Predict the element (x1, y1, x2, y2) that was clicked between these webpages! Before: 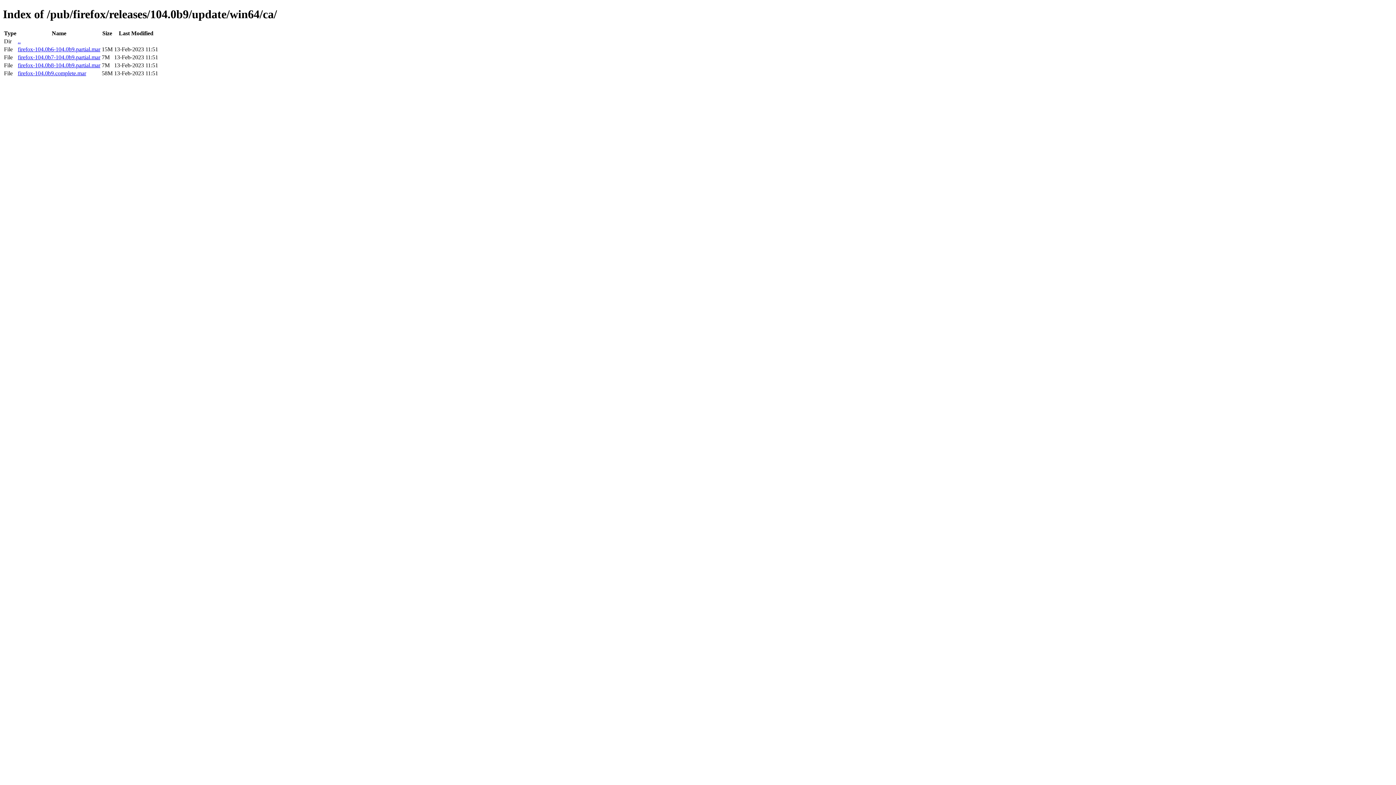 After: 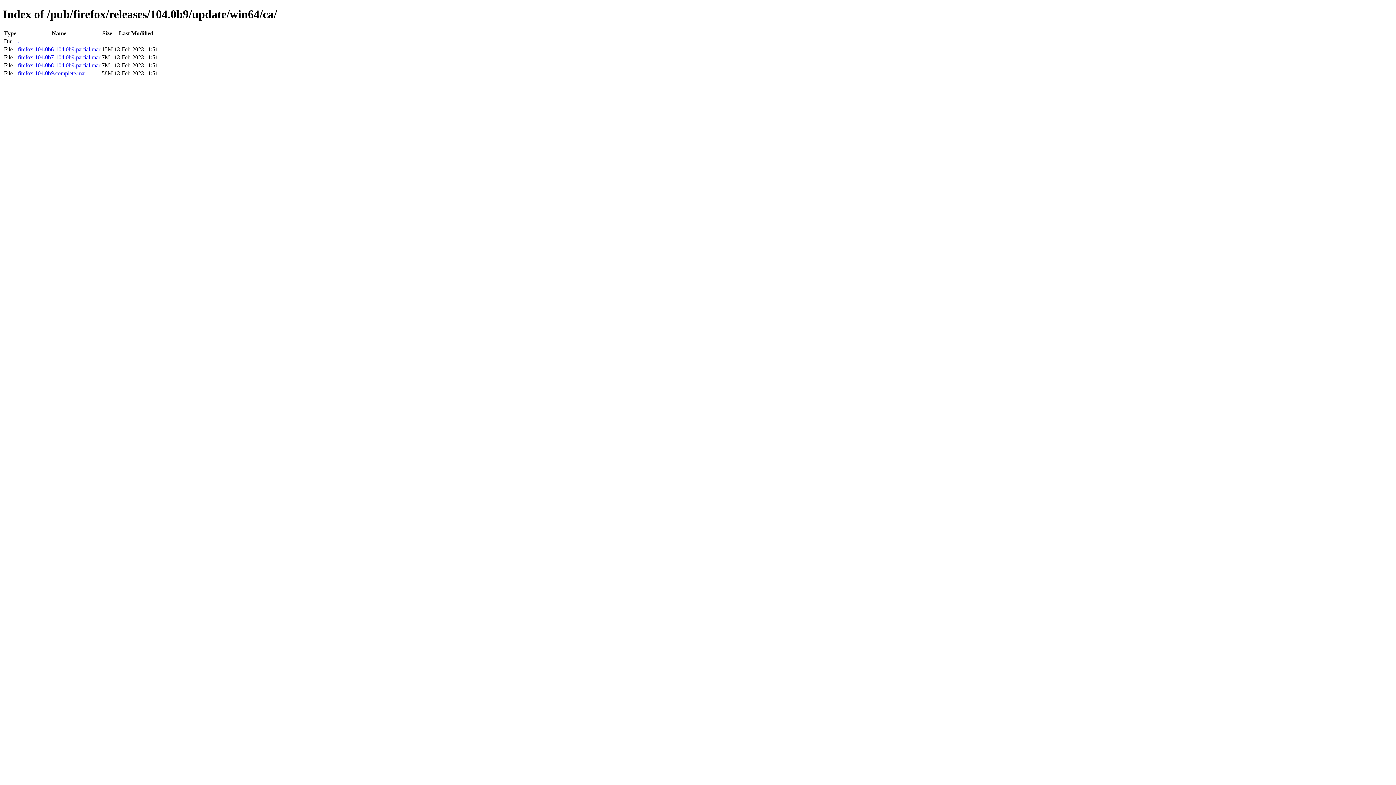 Action: bbox: (17, 46, 100, 52) label: firefox-104.0b6-104.0b9.partial.mar